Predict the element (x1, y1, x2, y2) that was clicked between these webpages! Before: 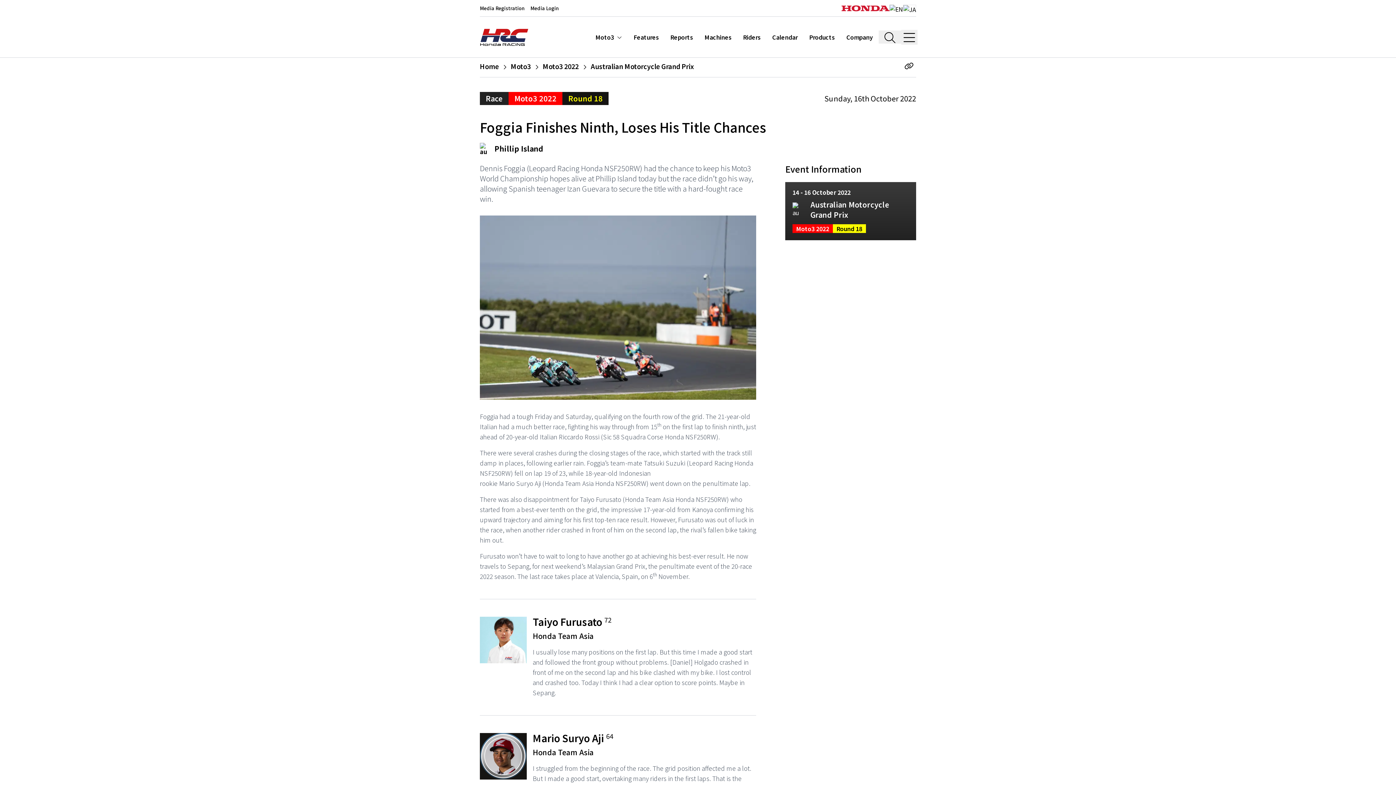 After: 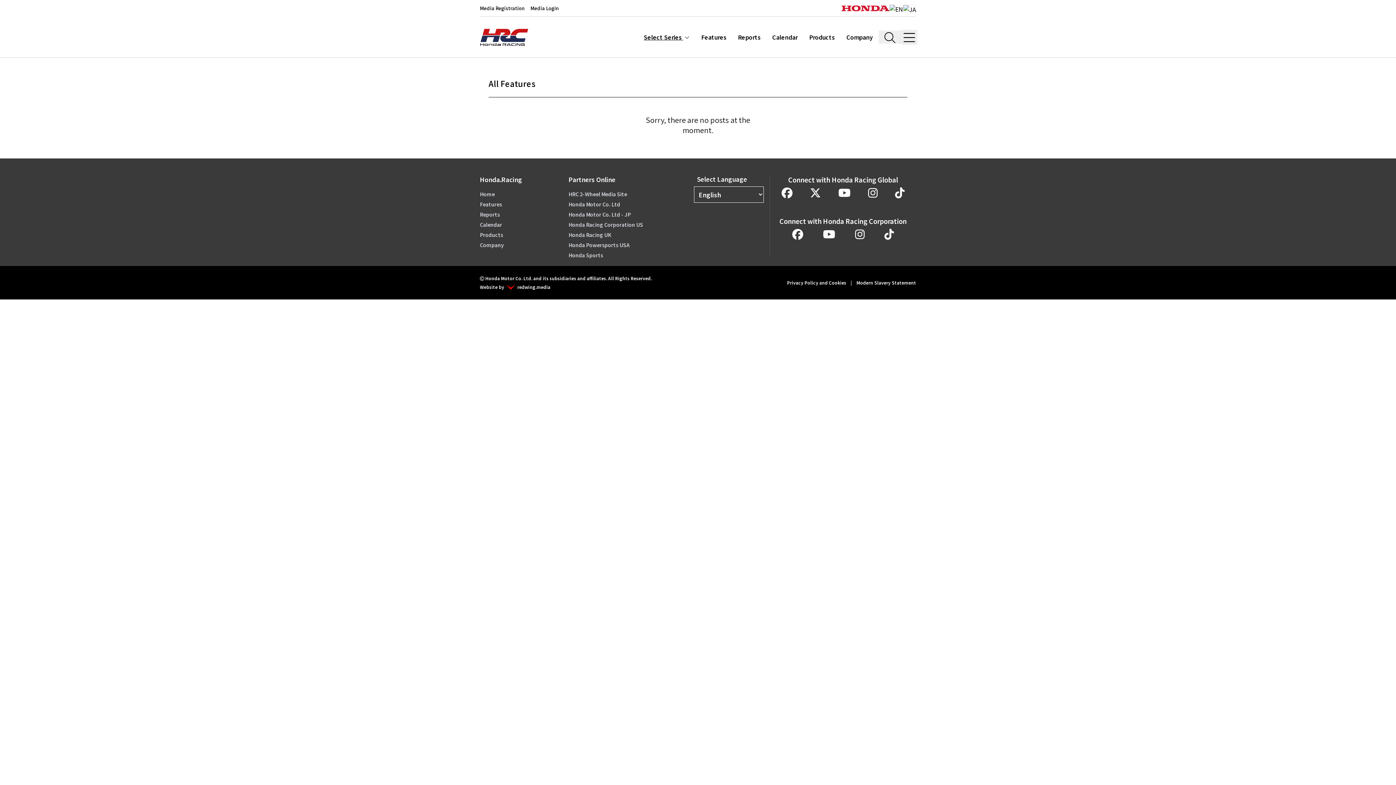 Action: bbox: (628, 32, 664, 41) label: Features